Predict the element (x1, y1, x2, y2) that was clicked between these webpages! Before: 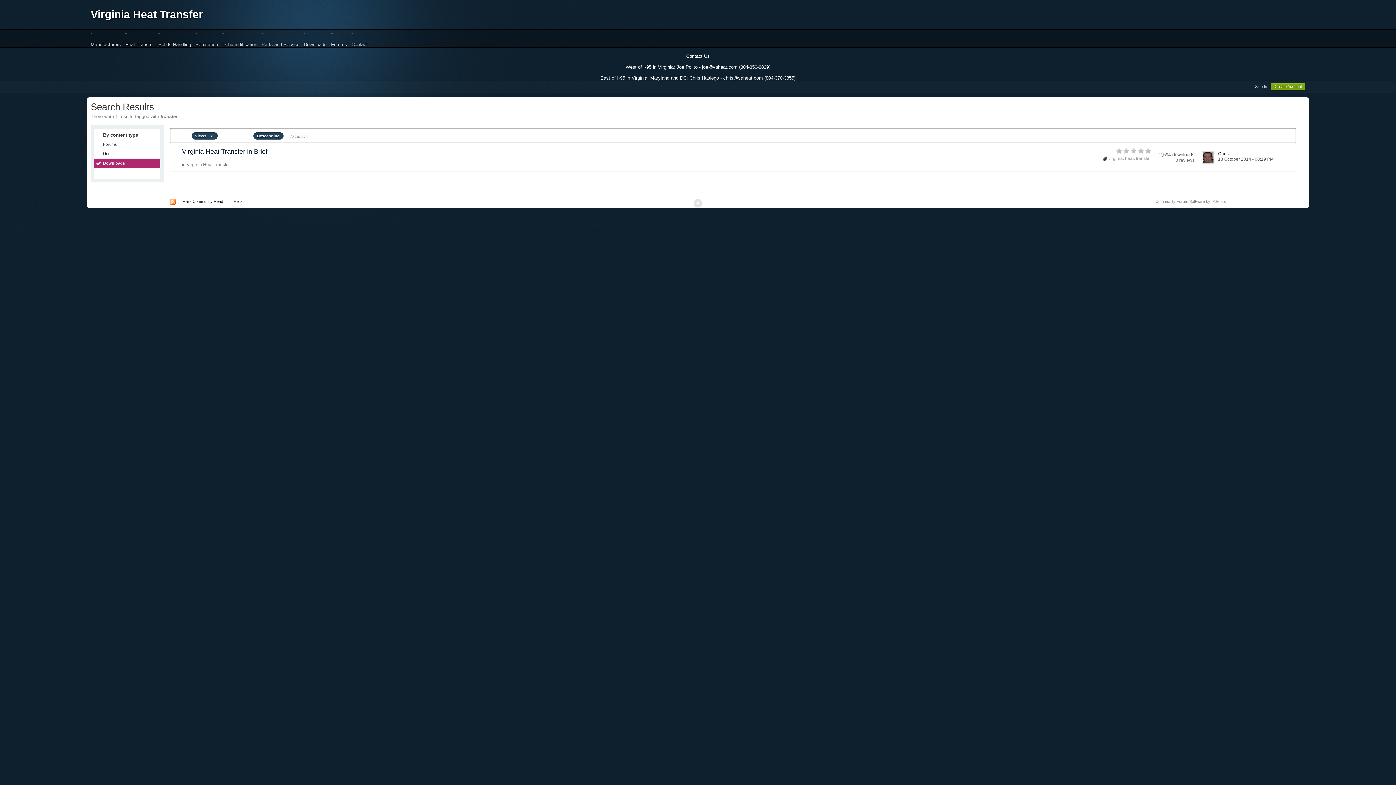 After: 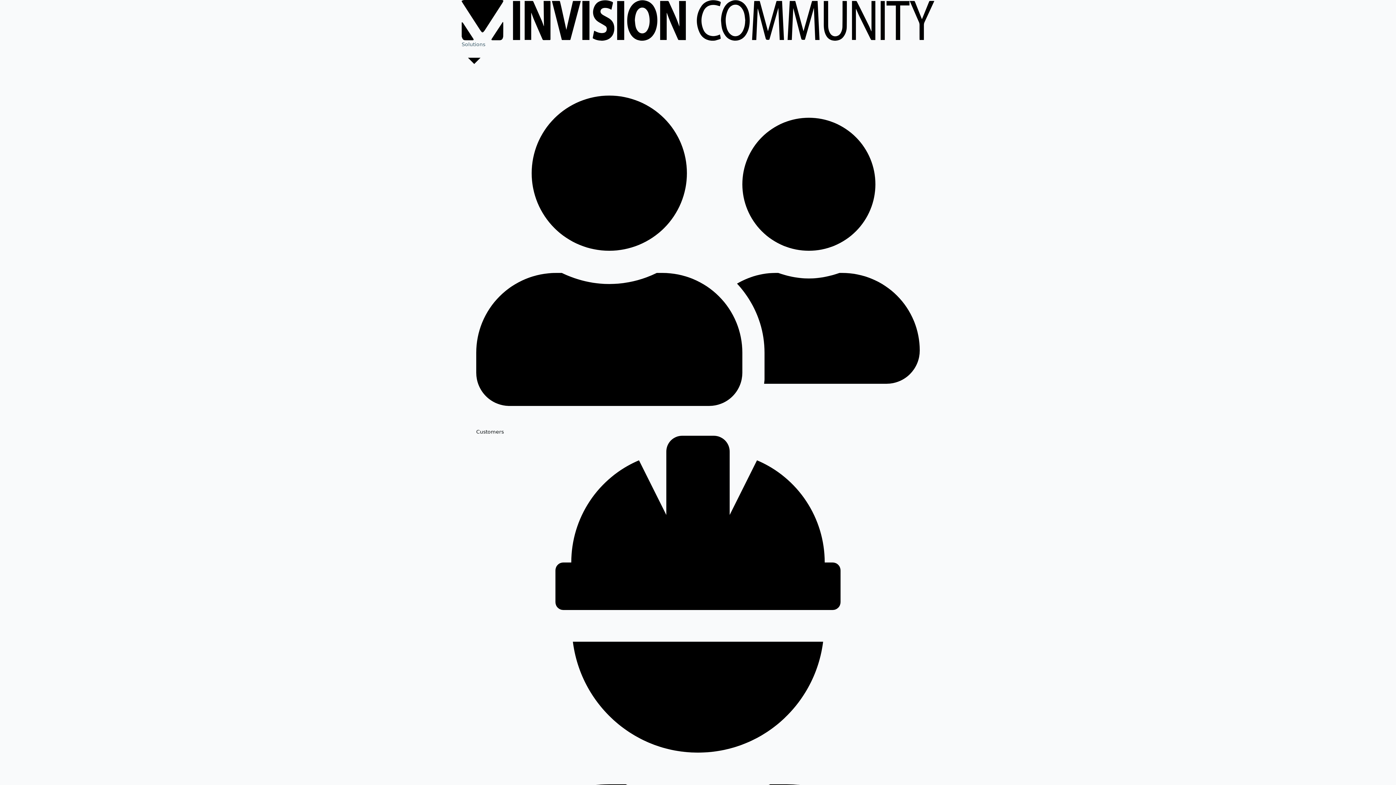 Action: label: Community Forum Software by IP.Board bbox: (1155, 199, 1226, 203)